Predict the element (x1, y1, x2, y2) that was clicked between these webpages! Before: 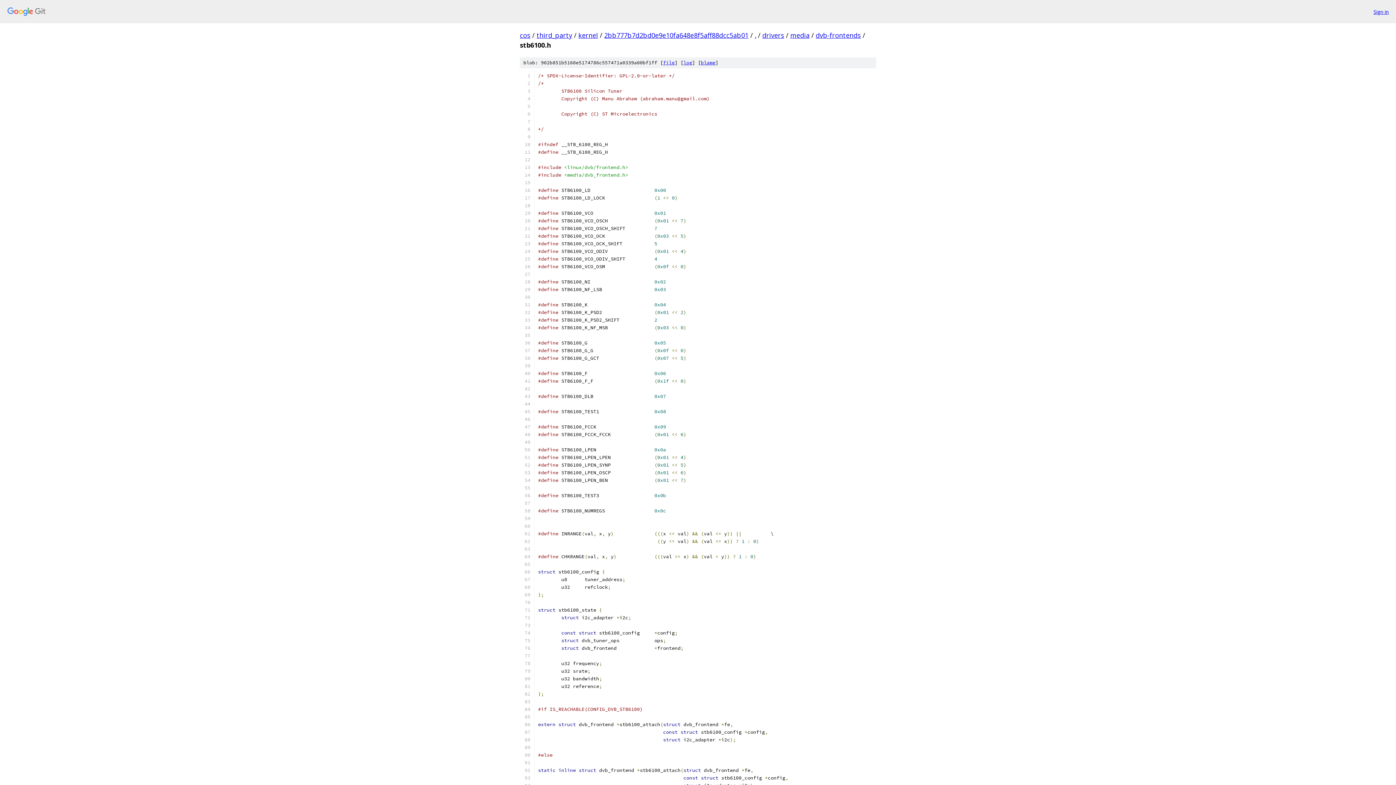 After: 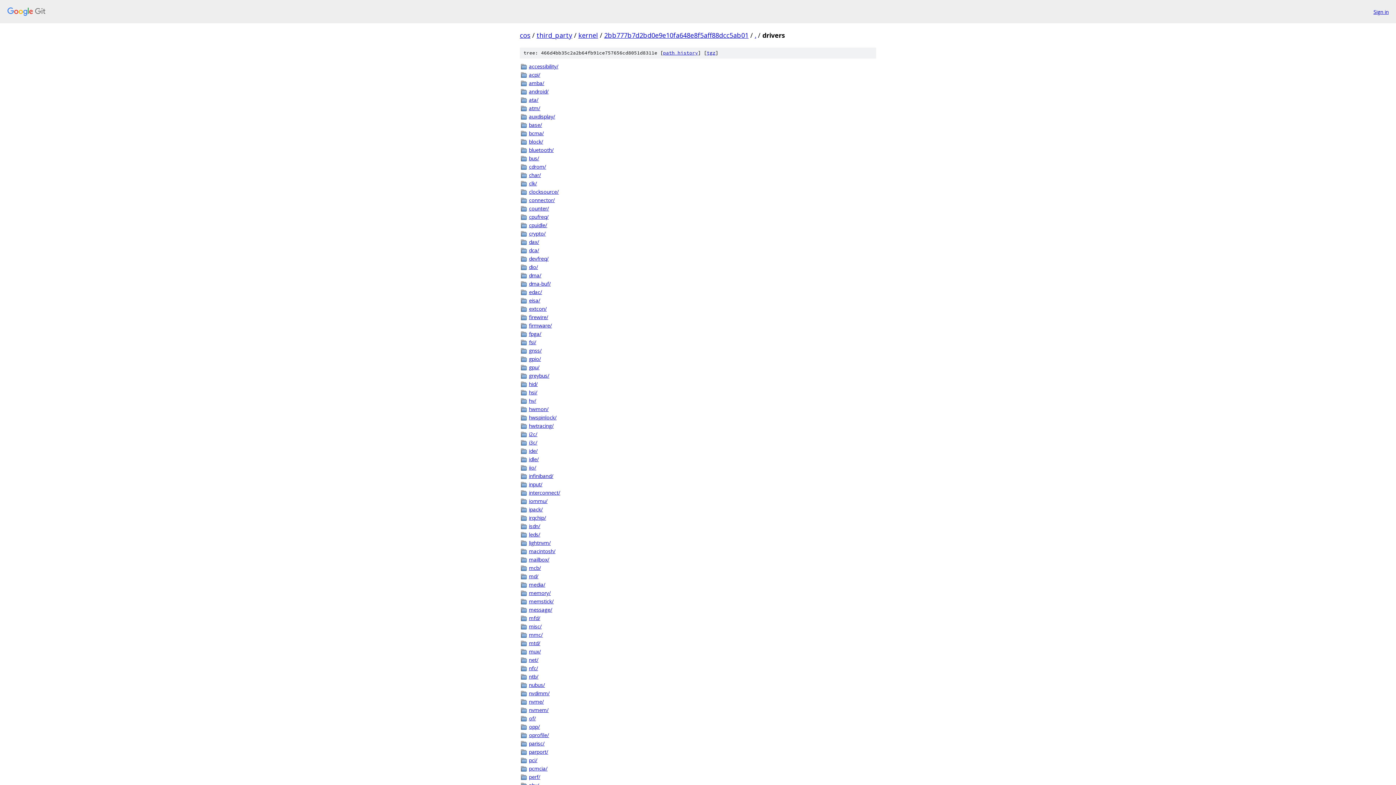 Action: label: drivers bbox: (762, 30, 784, 39)